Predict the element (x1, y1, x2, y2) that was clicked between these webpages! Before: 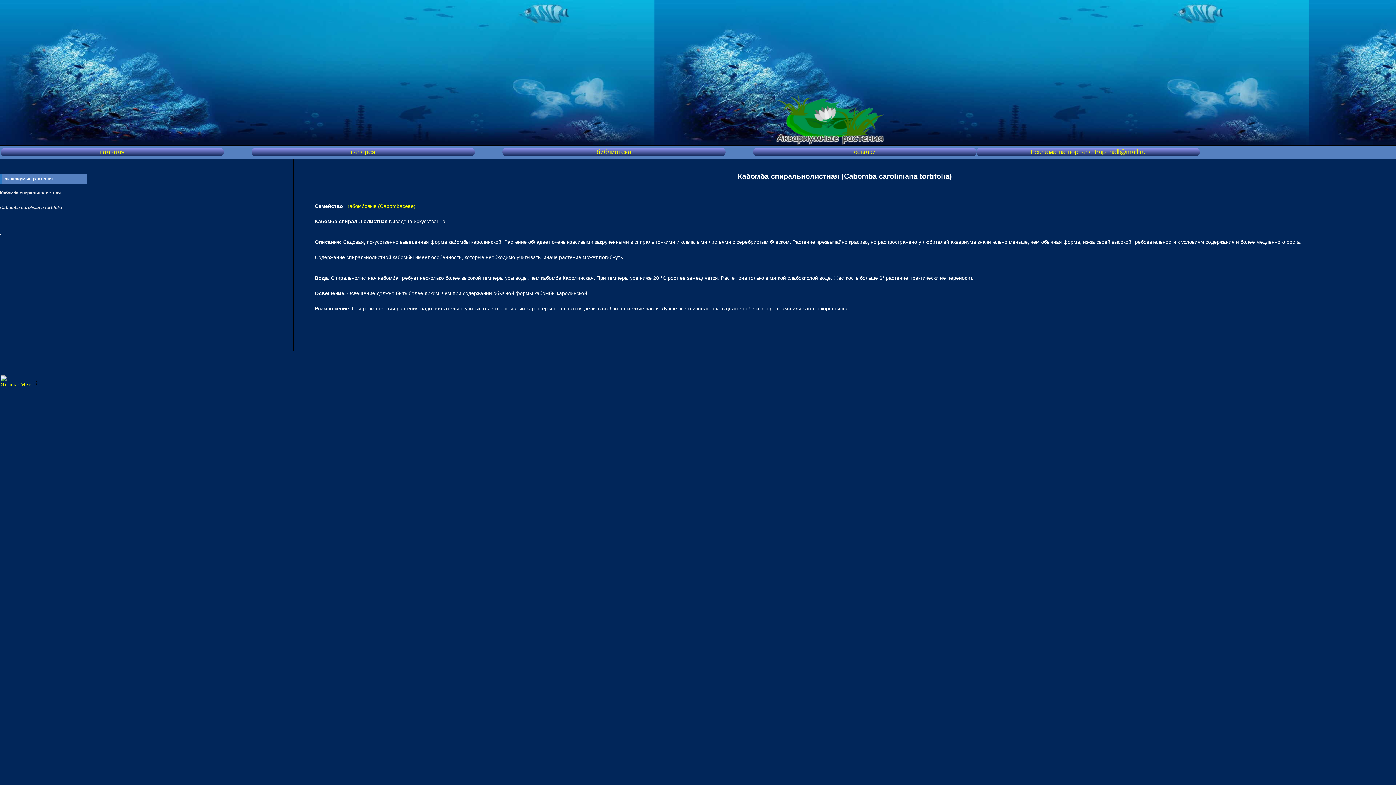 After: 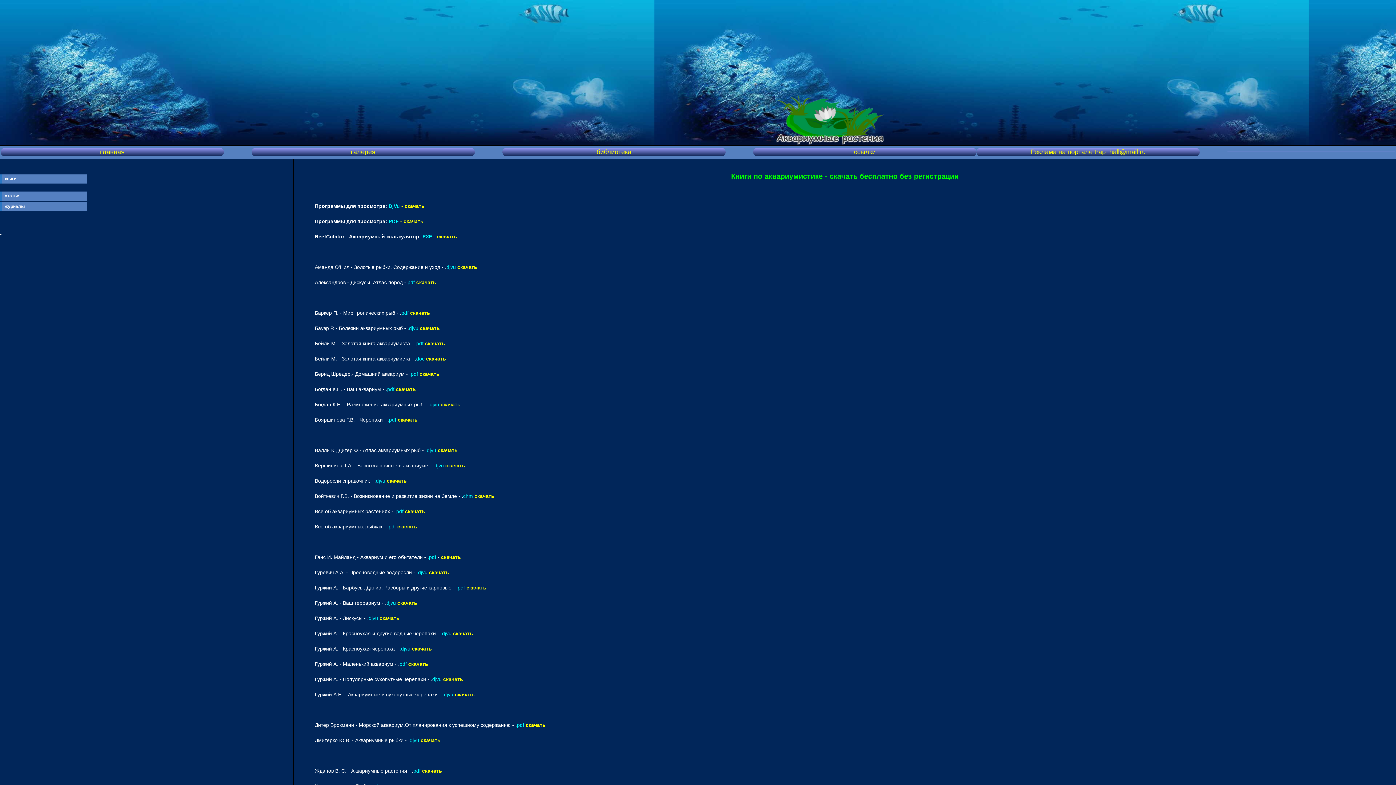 Action: label: библиотека bbox: (596, 148, 631, 155)